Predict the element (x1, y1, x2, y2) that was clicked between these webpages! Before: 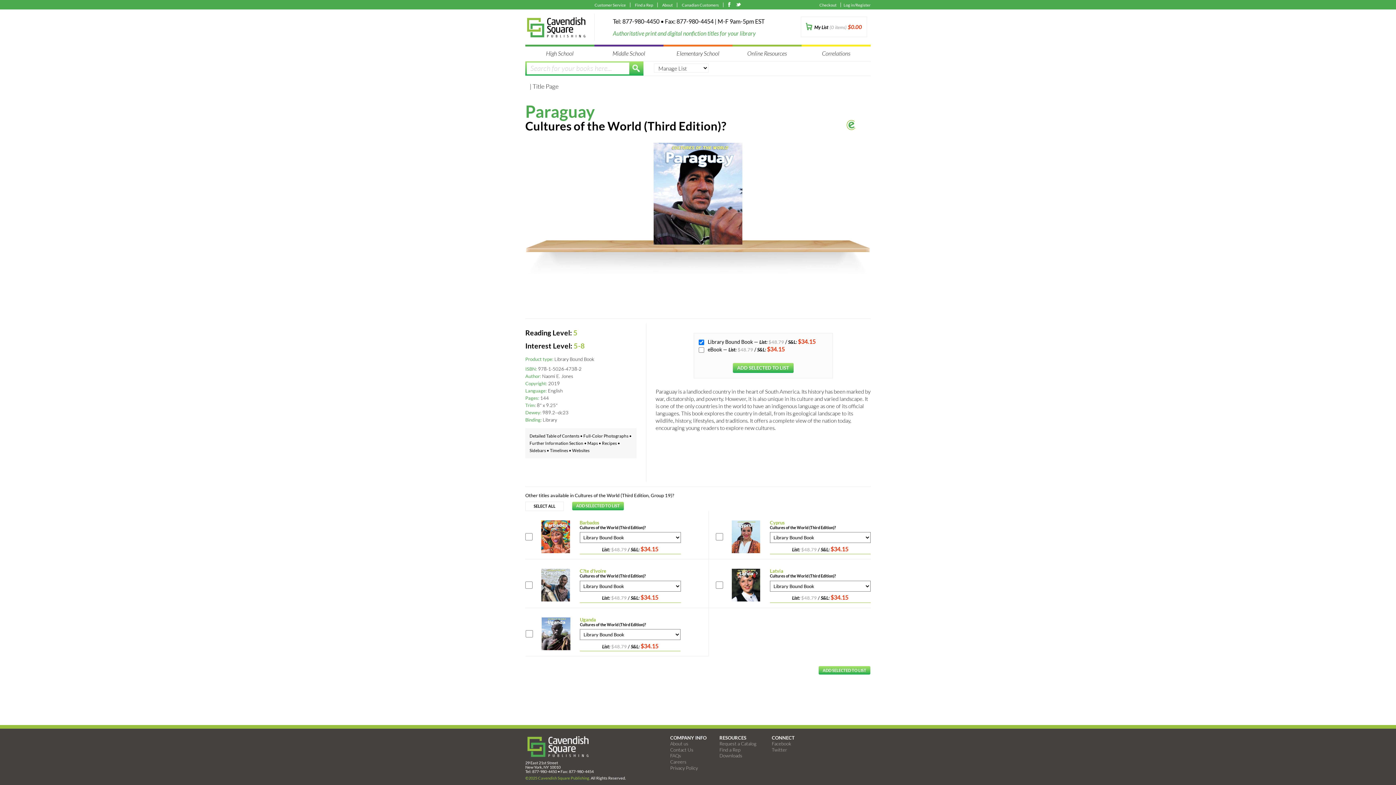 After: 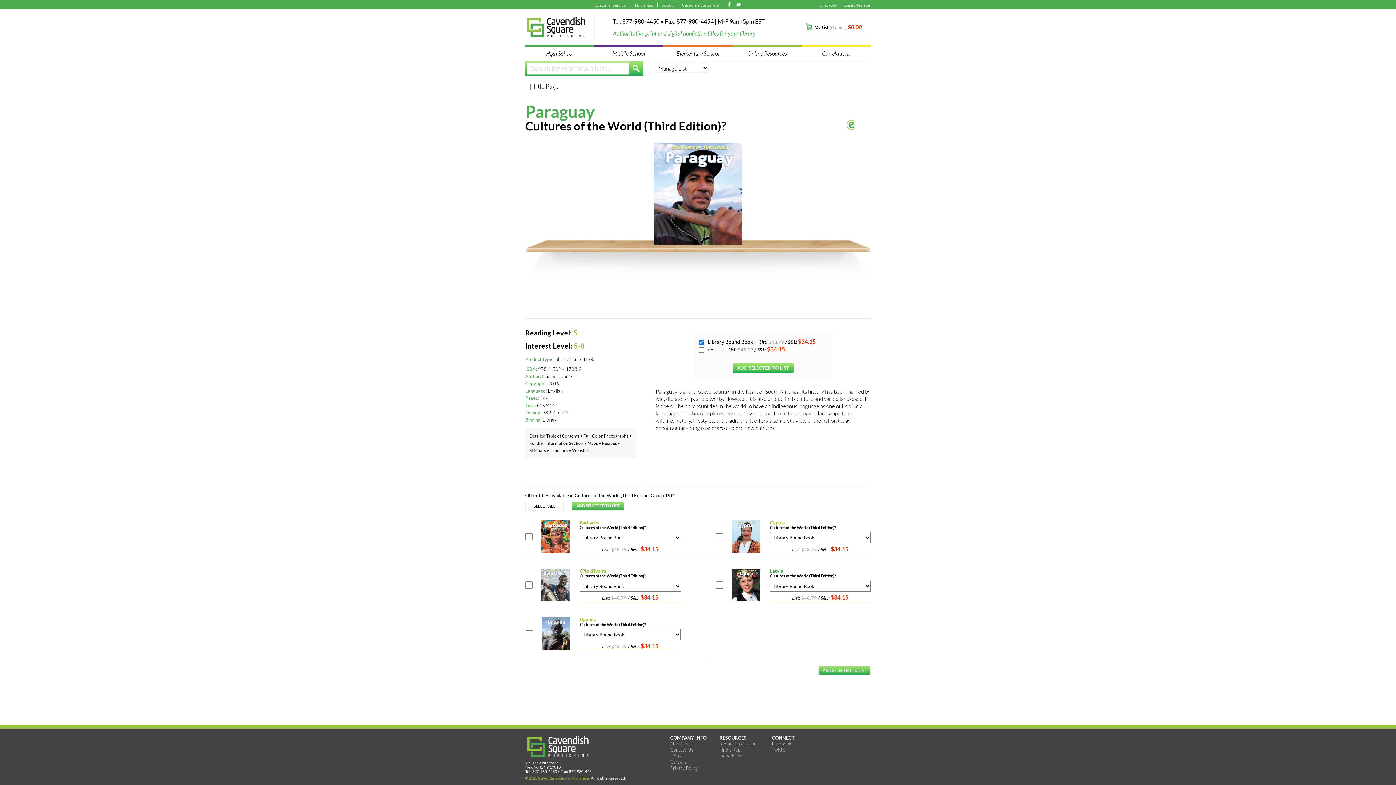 Action: bbox: (770, 569, 870, 573) label: Latvia